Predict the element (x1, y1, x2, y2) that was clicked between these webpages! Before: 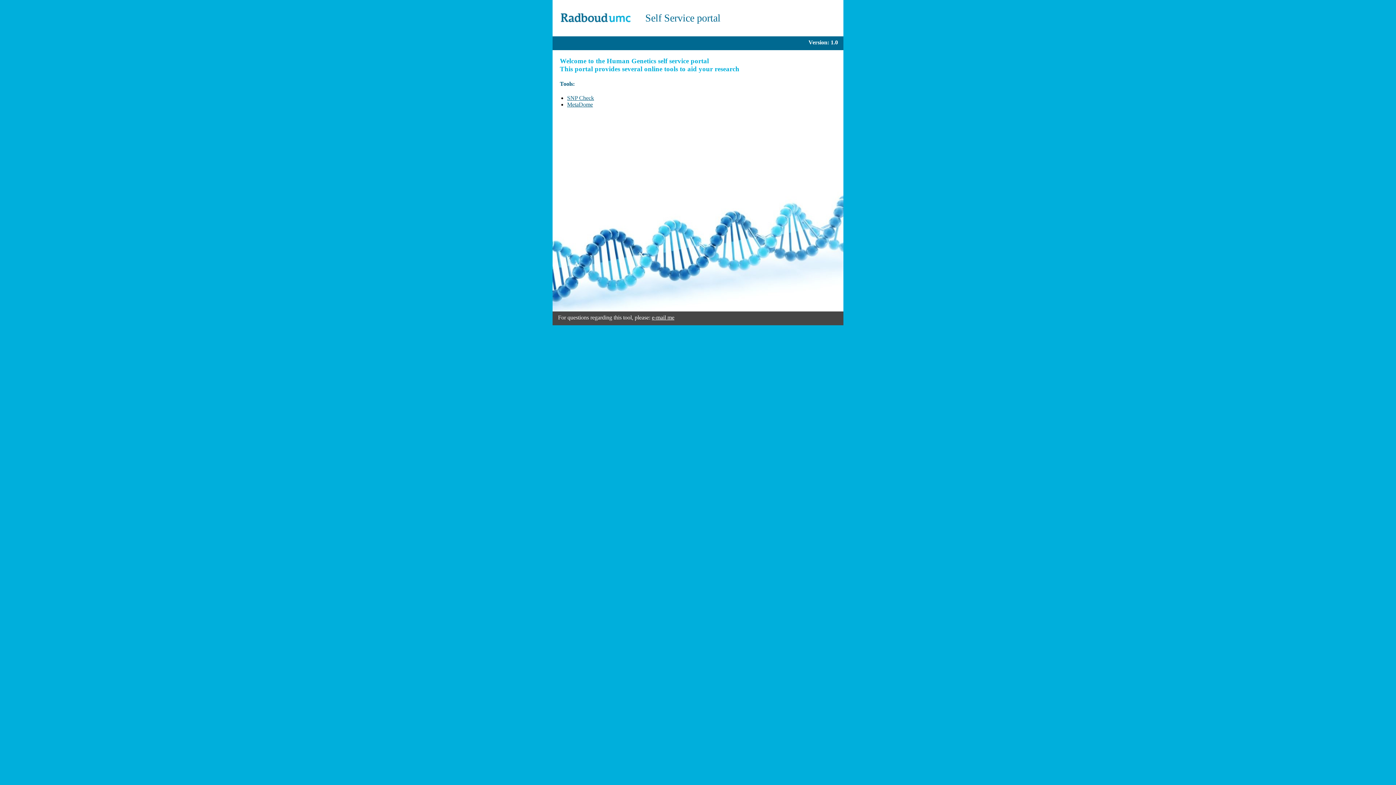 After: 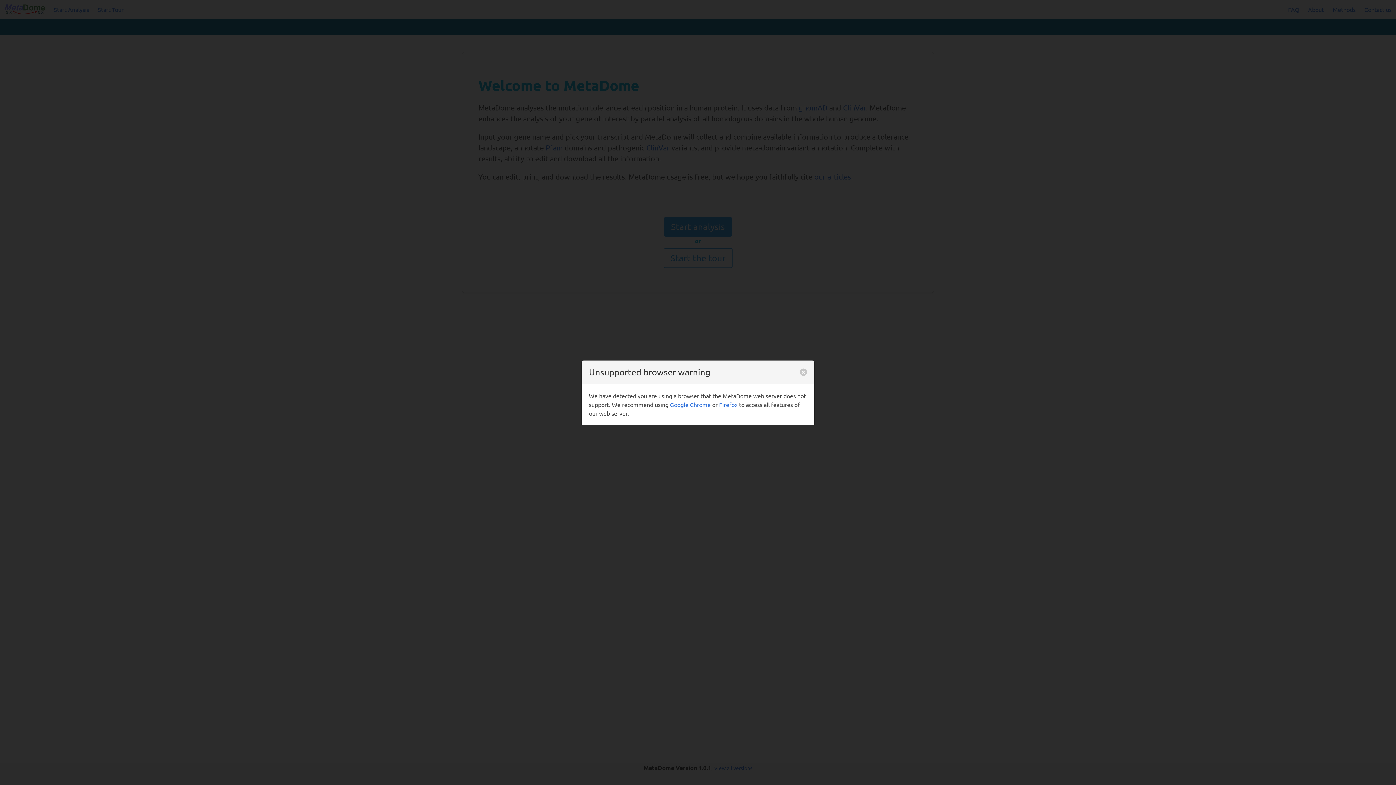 Action: label: MetaDome bbox: (567, 101, 593, 107)